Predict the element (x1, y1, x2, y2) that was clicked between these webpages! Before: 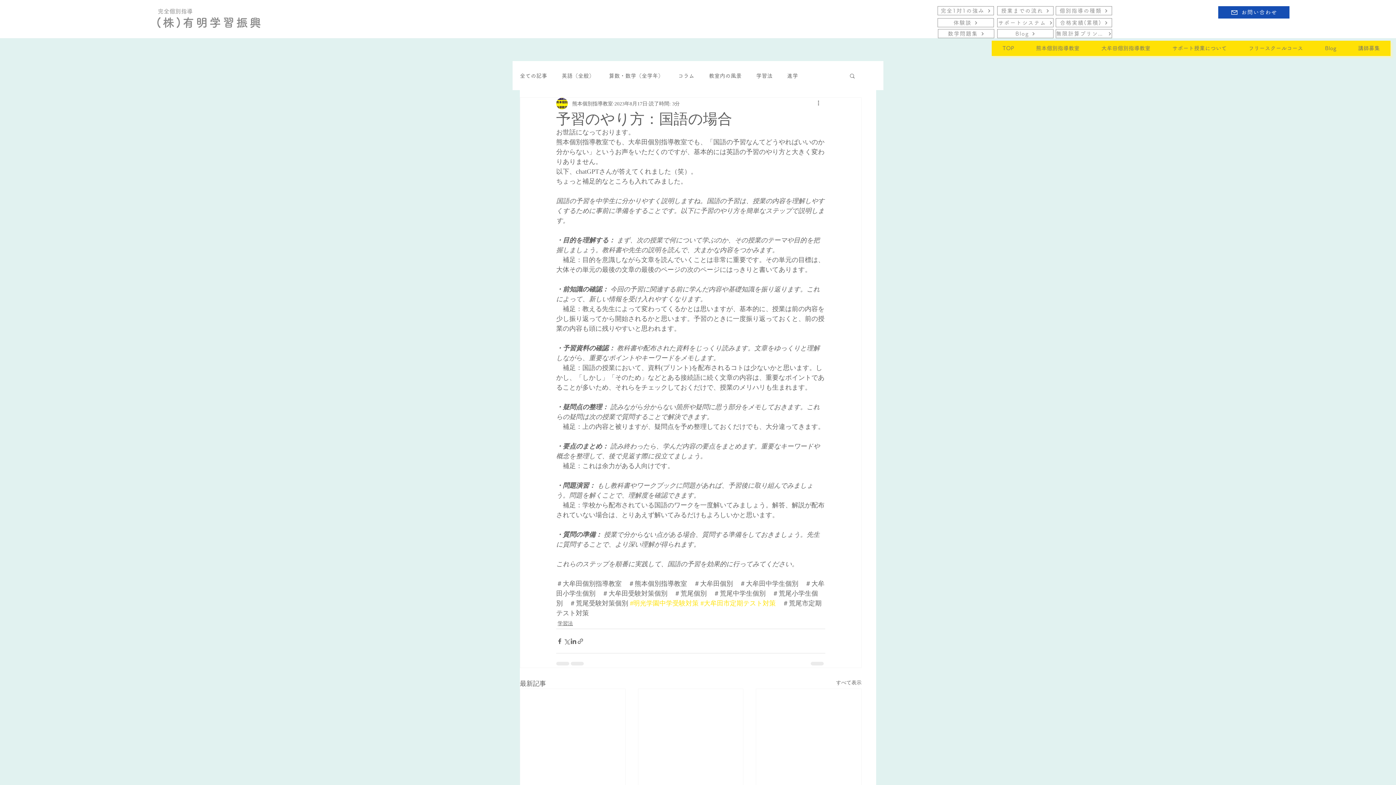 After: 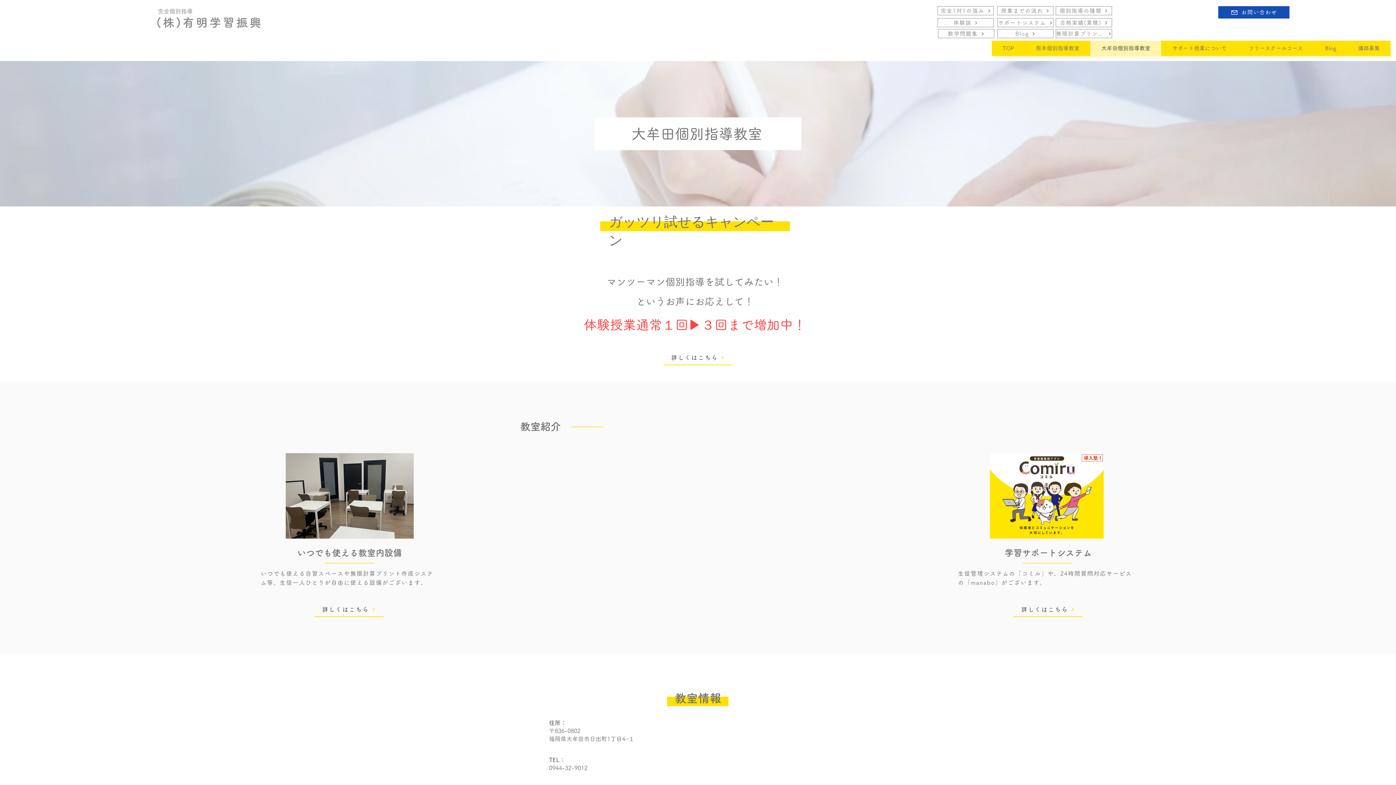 Action: label: 大牟田個別指導教室 bbox: (1090, 40, 1161, 56)